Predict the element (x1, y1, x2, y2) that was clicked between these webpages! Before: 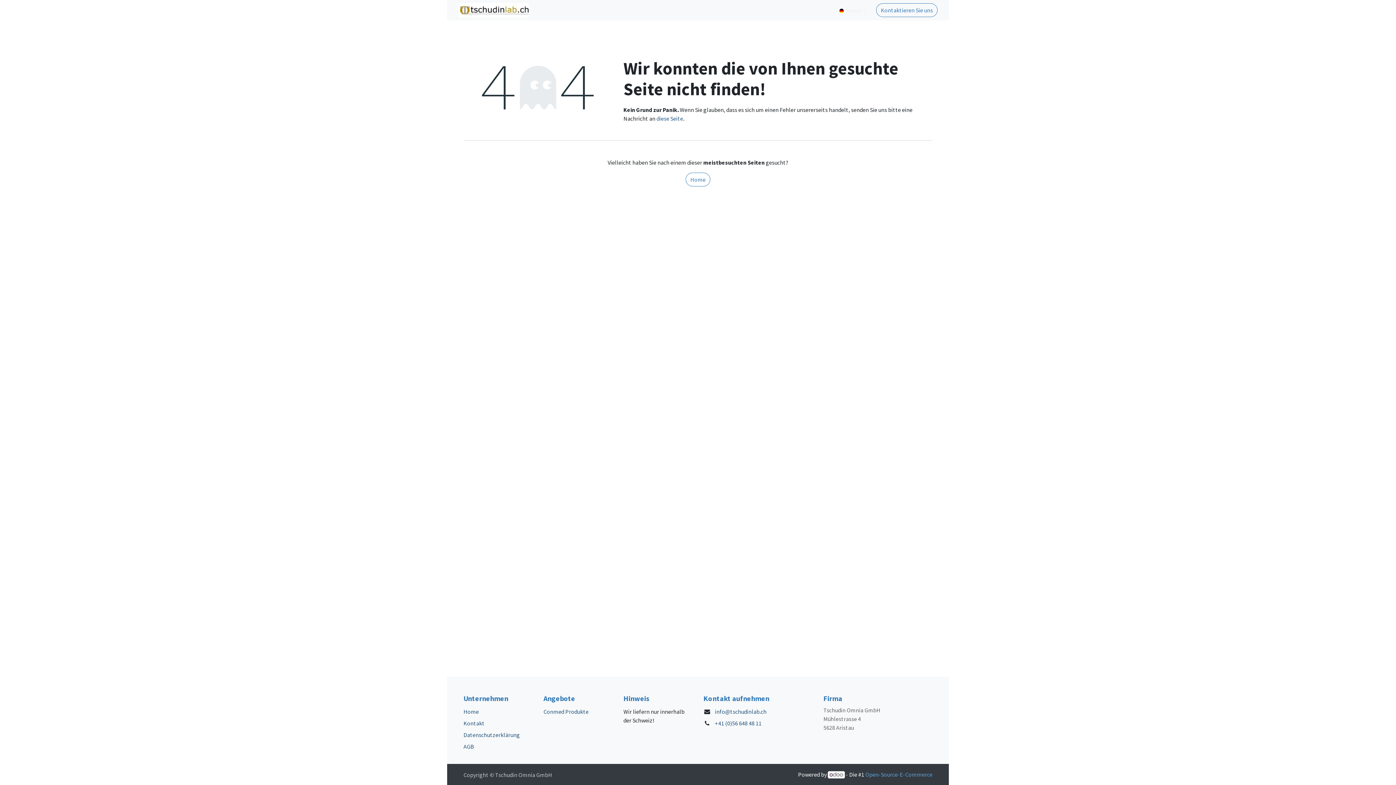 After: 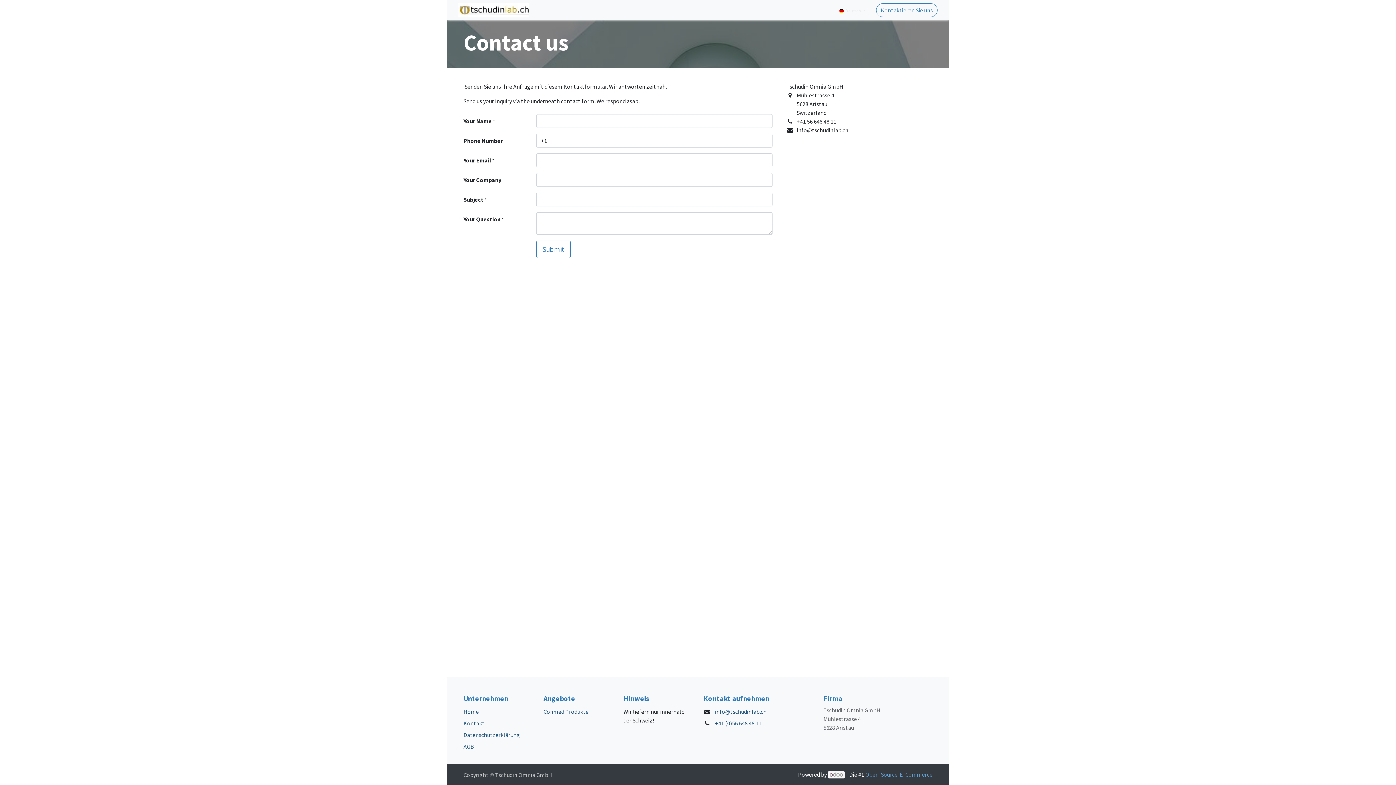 Action: bbox: (463, 719, 484, 727) label: Kontakt